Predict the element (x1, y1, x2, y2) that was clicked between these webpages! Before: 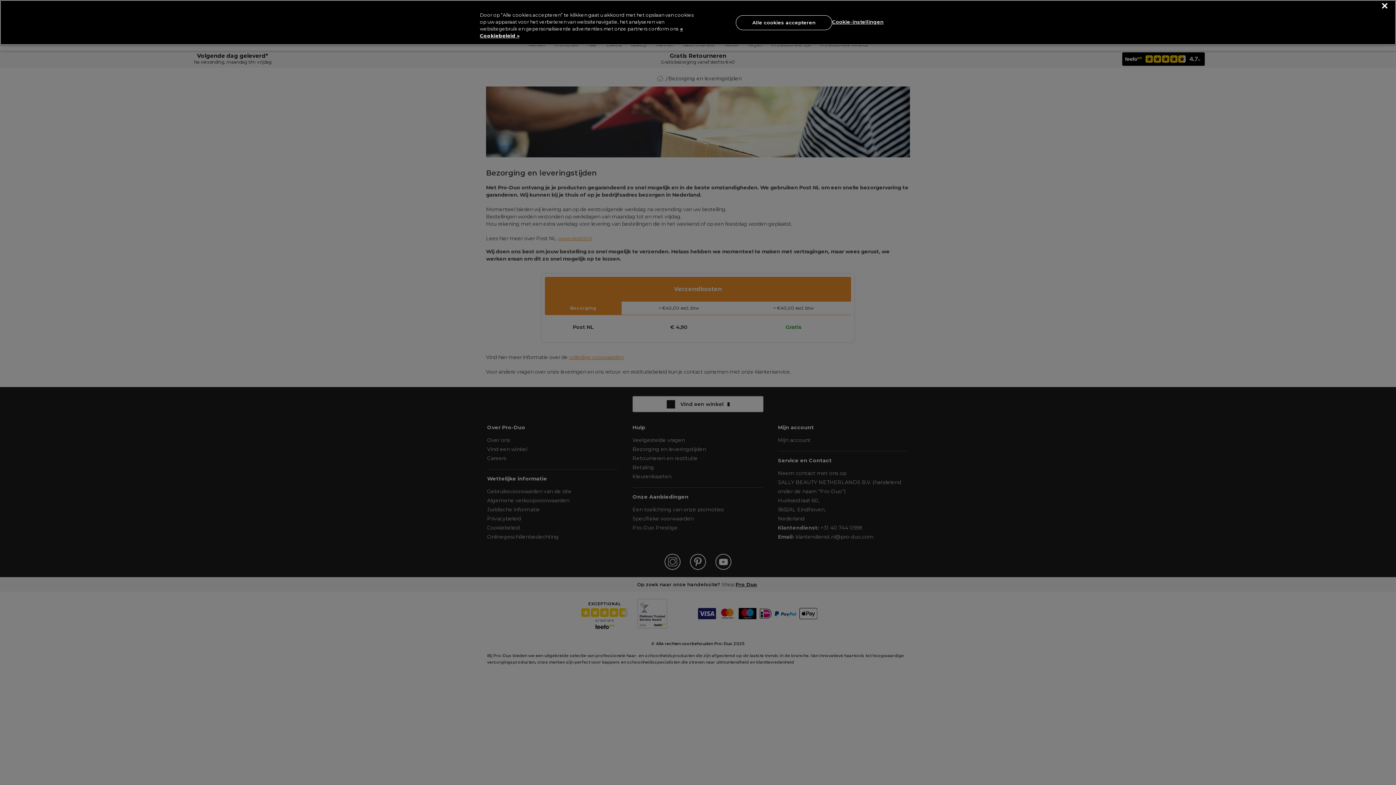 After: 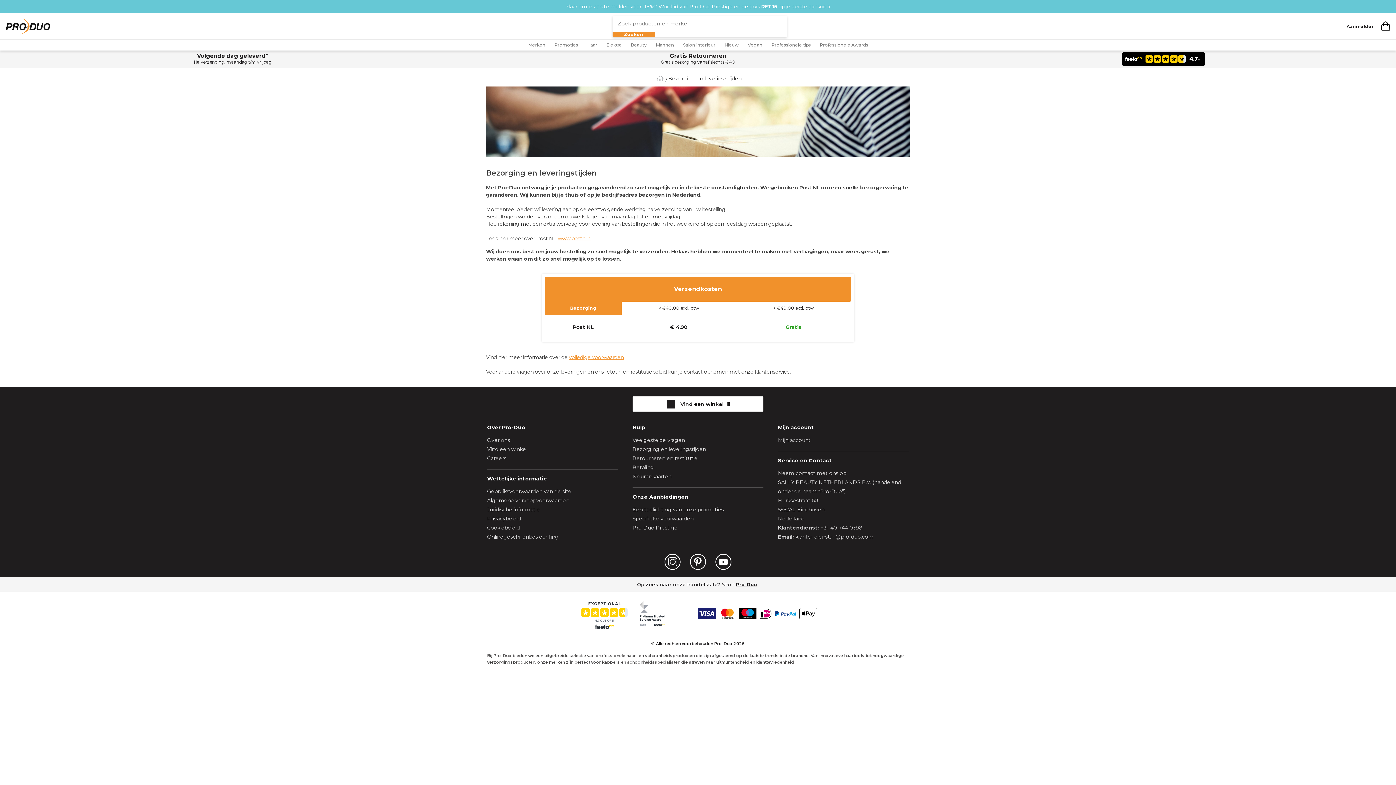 Action: label: Alle cookies accepteren bbox: (736, 15, 832, 30)